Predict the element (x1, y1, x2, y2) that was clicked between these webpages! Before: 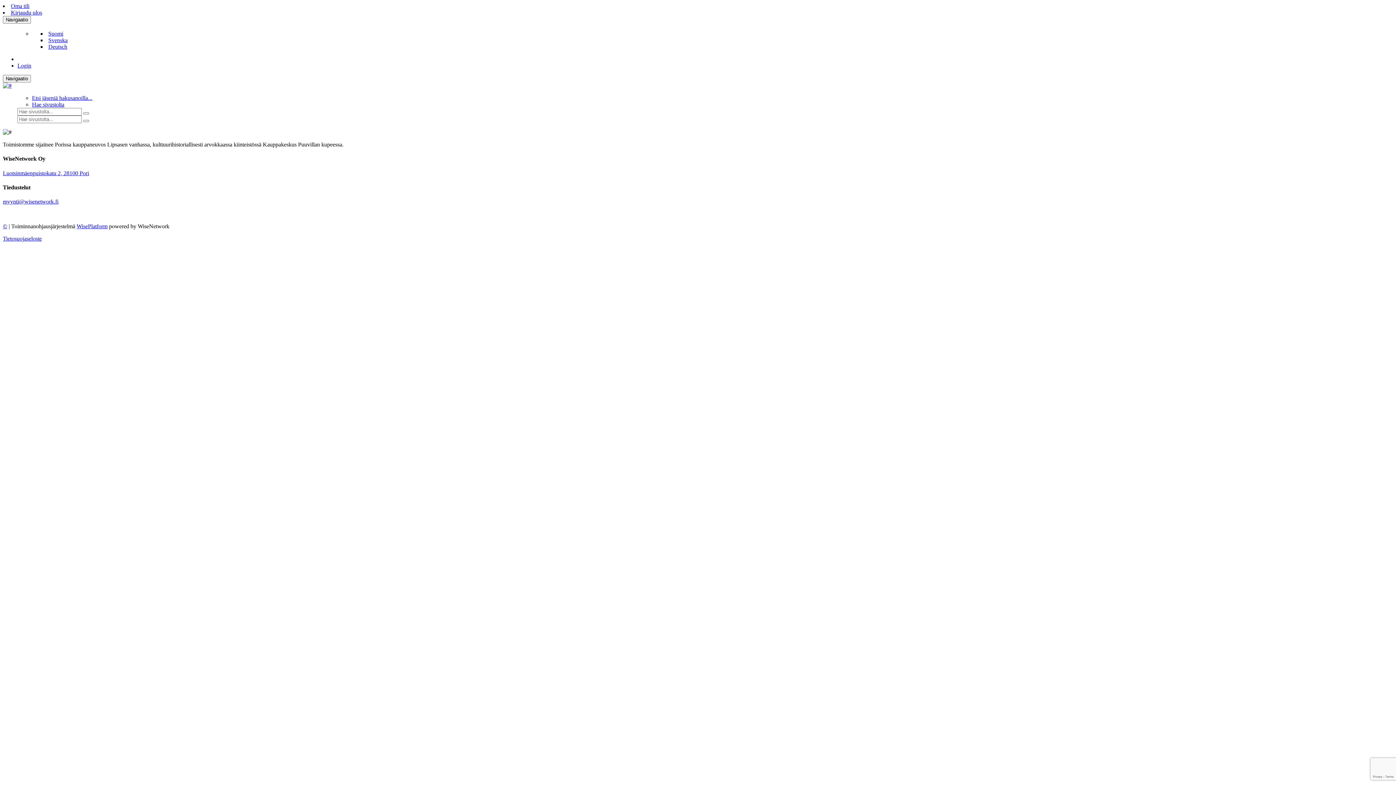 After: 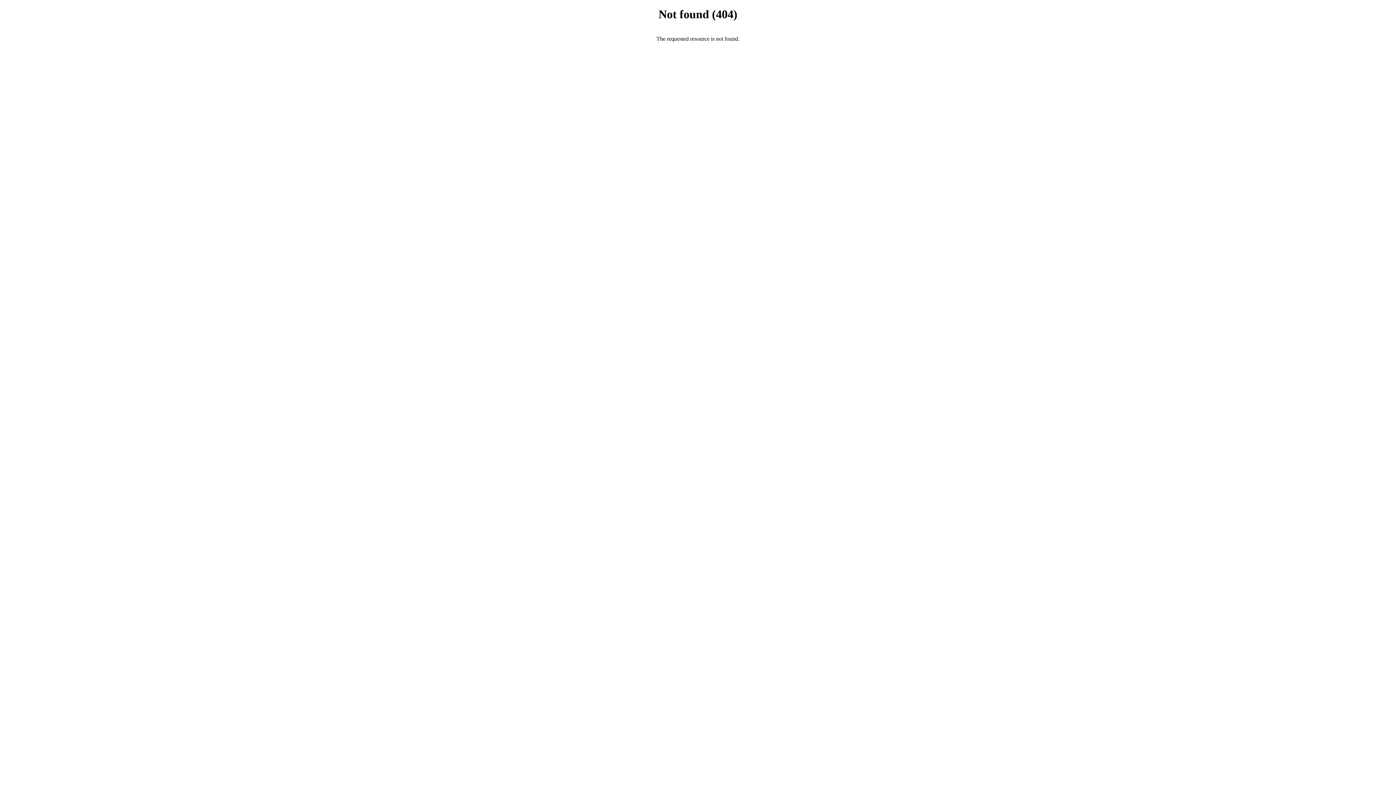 Action: bbox: (76, 223, 107, 229) label: WisePlatform